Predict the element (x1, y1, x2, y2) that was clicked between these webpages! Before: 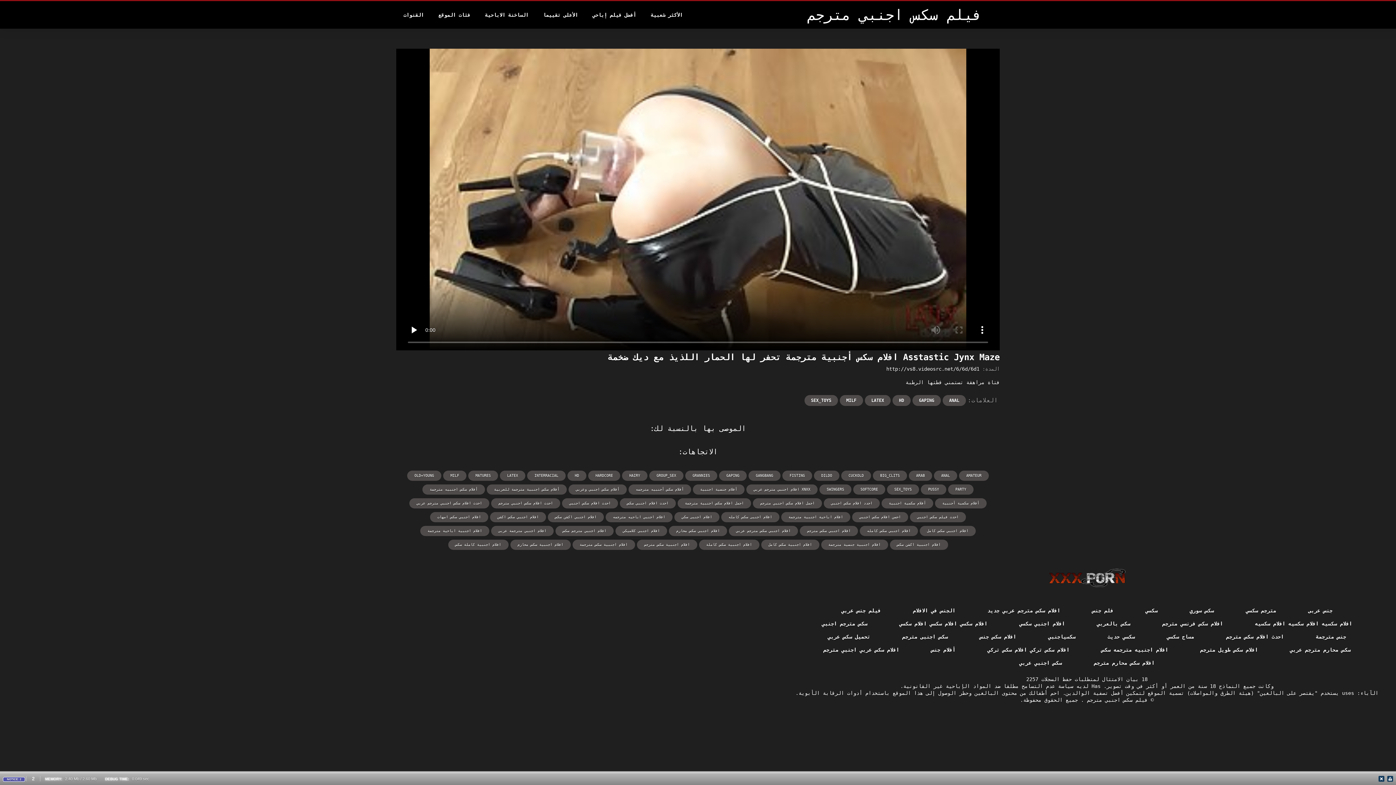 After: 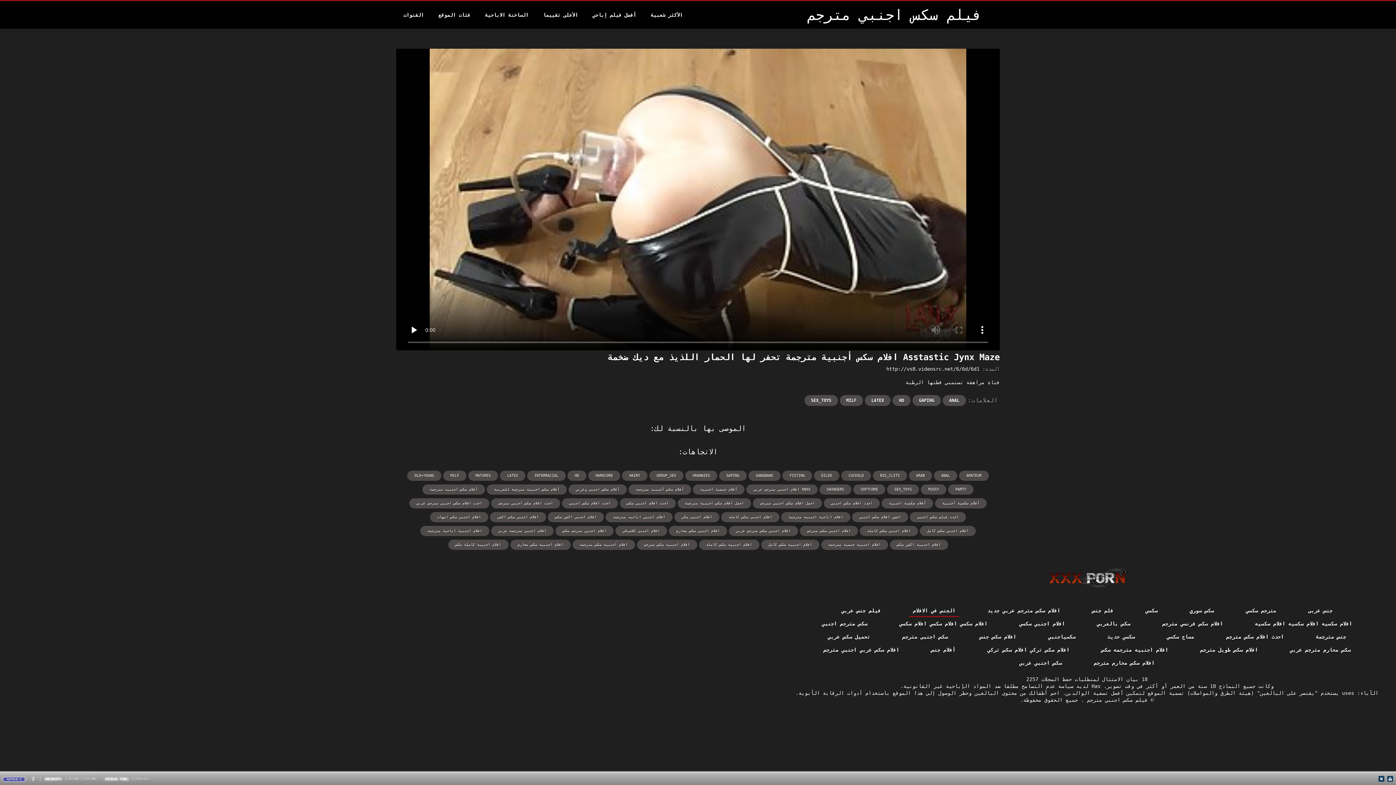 Action: label: الجنس في الافلام bbox: (909, 604, 959, 617)